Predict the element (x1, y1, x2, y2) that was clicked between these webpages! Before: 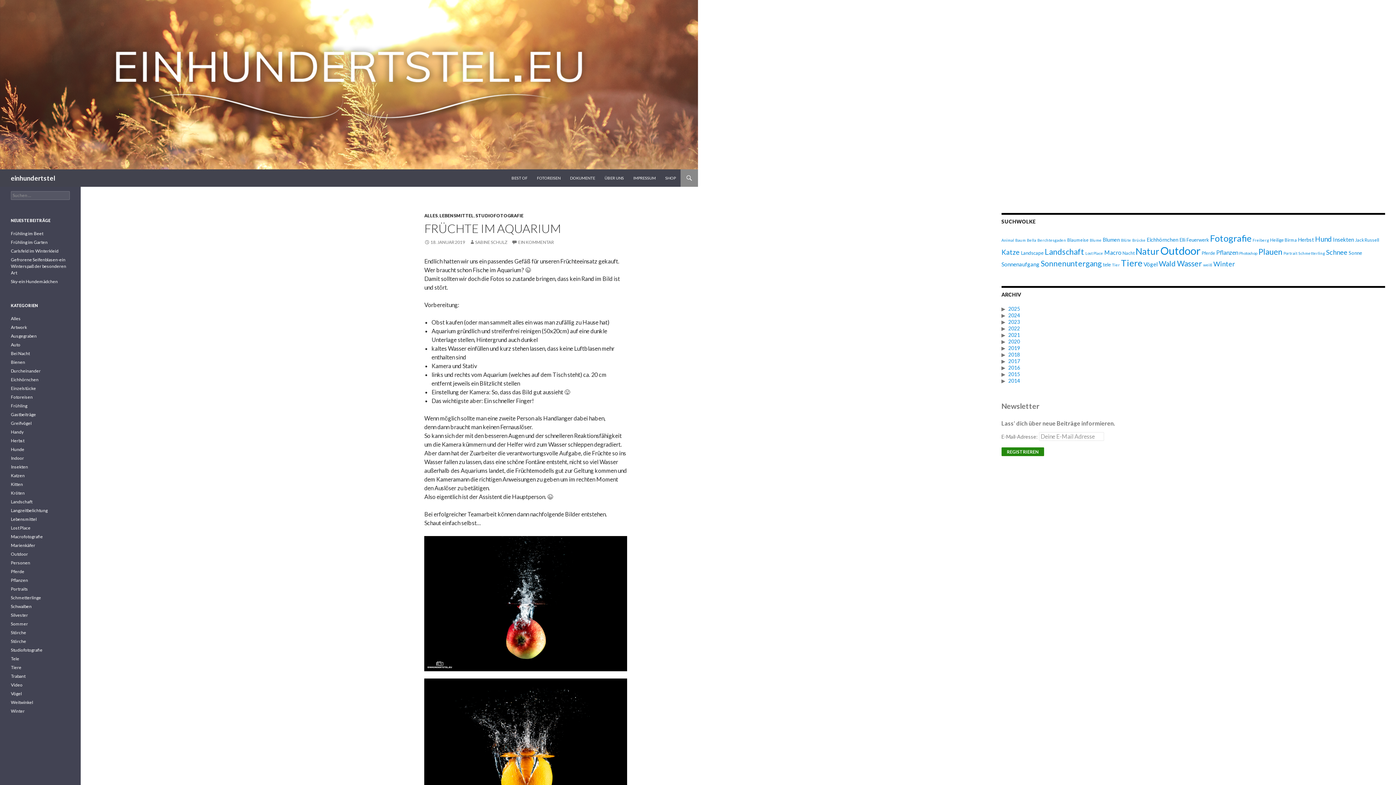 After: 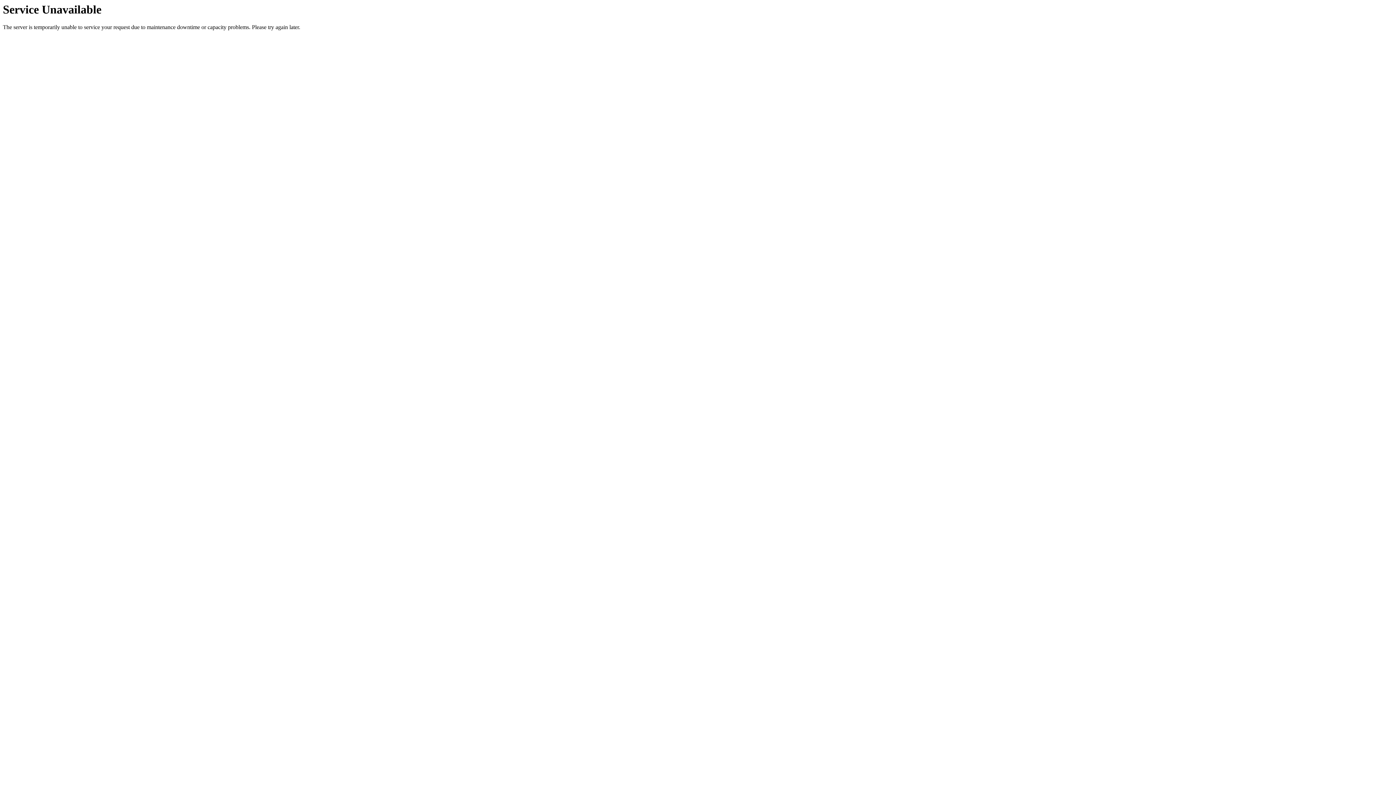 Action: label: Landschaft bbox: (10, 499, 32, 504)